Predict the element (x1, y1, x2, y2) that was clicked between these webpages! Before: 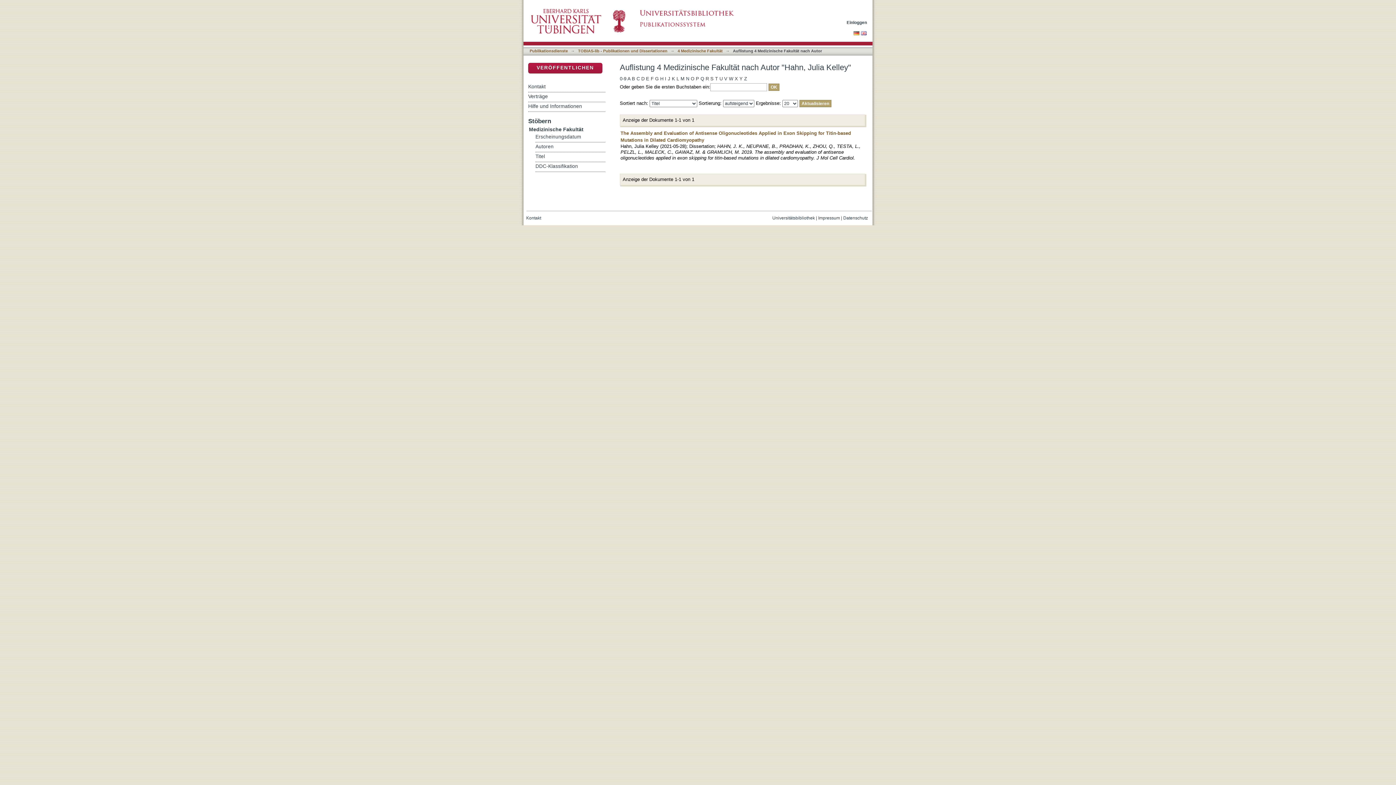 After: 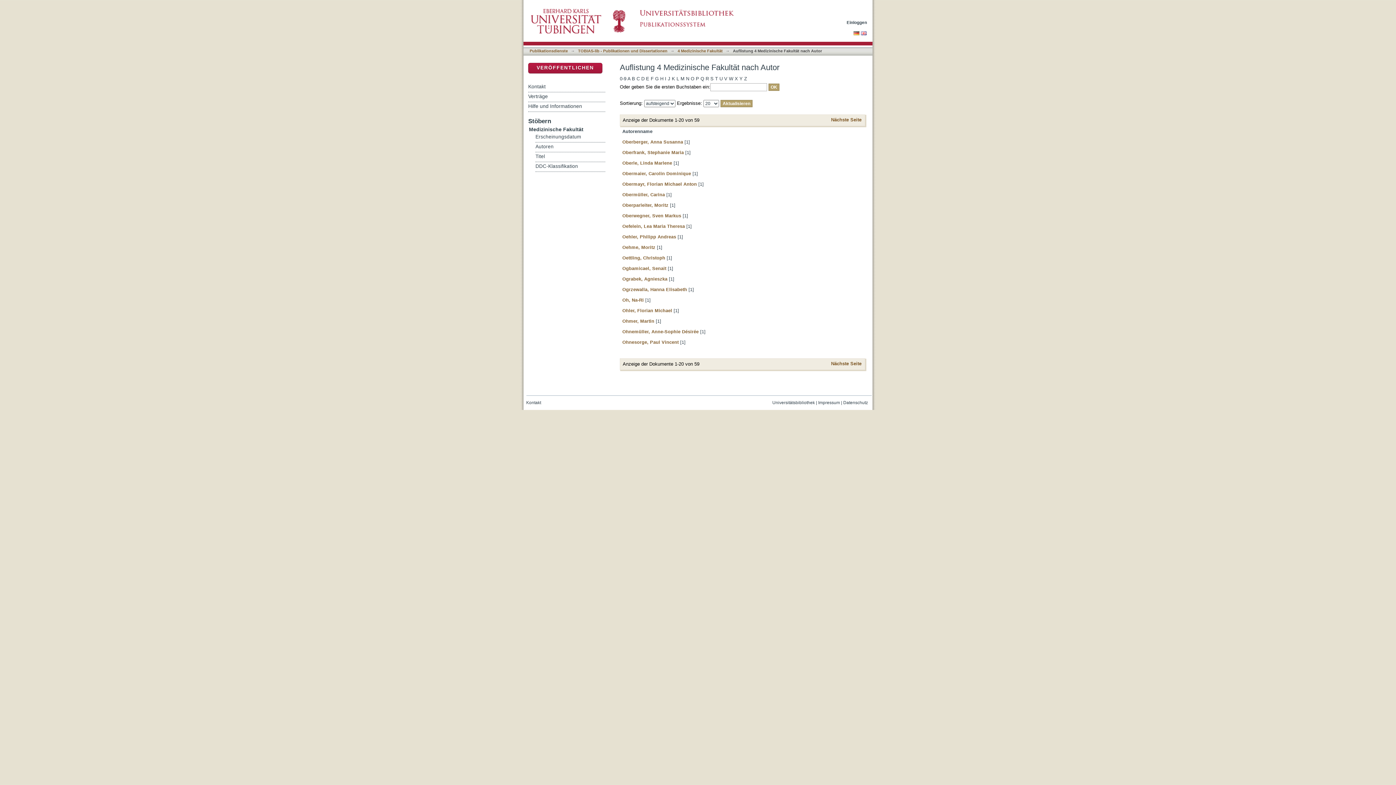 Action: label: O bbox: (690, 74, 694, 83)